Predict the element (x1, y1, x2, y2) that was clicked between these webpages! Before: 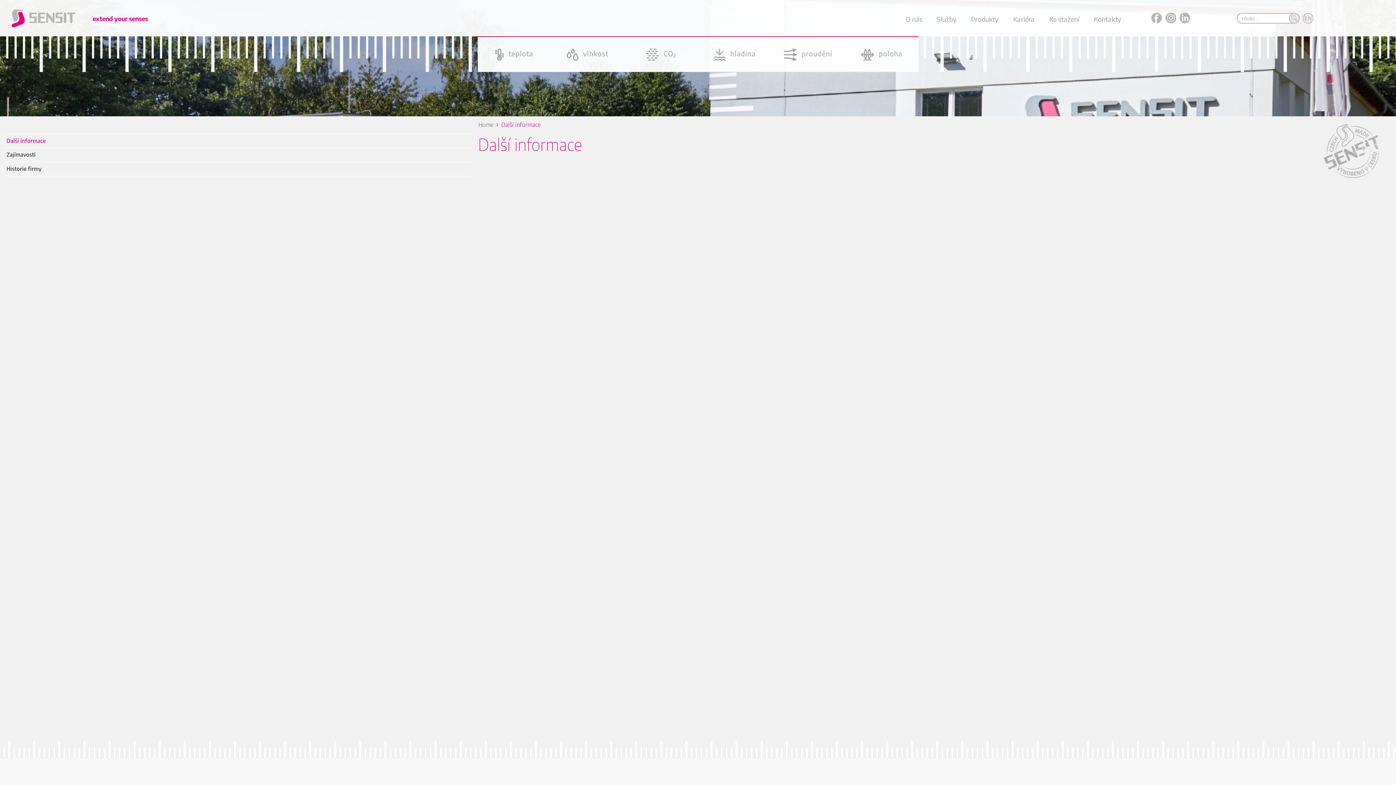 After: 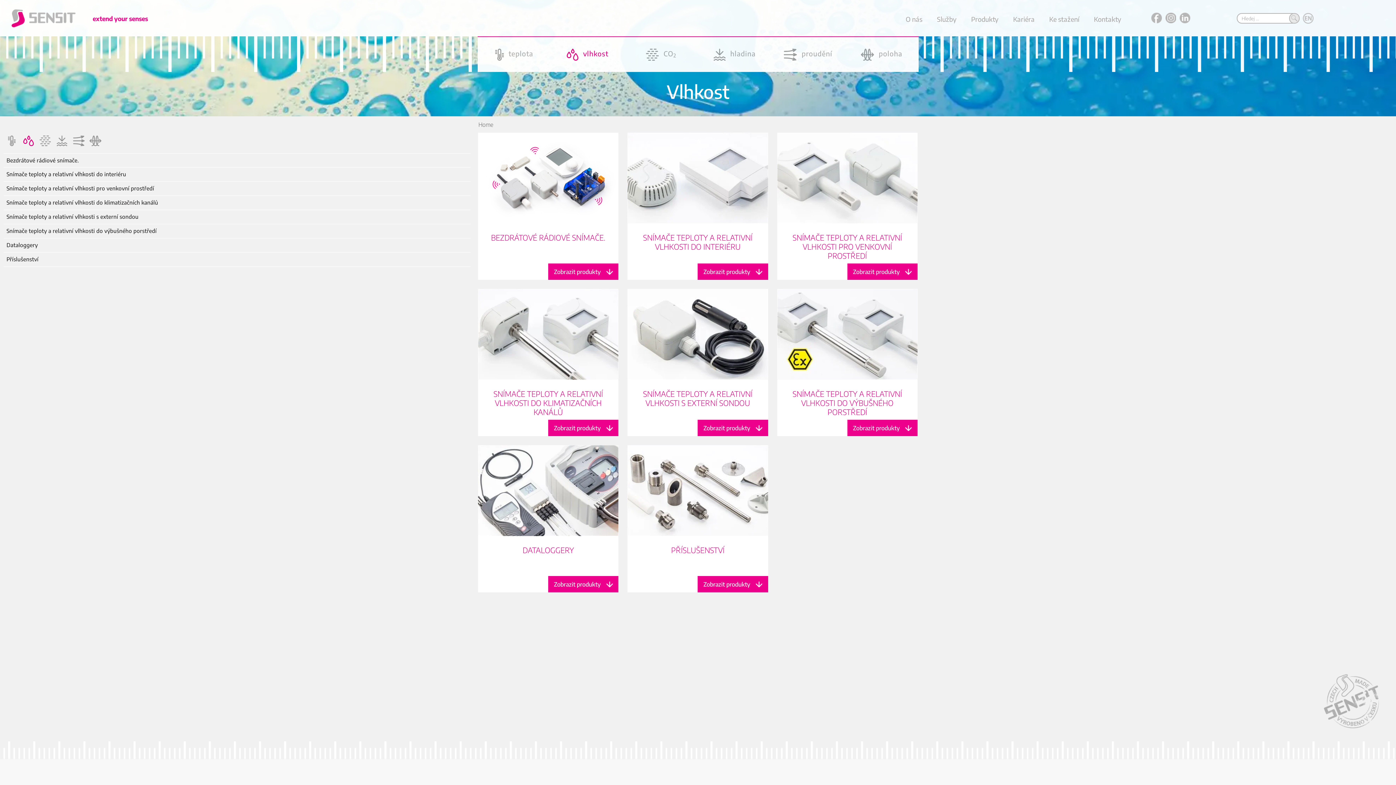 Action: label: vlhkost bbox: (551, 37, 624, 72)